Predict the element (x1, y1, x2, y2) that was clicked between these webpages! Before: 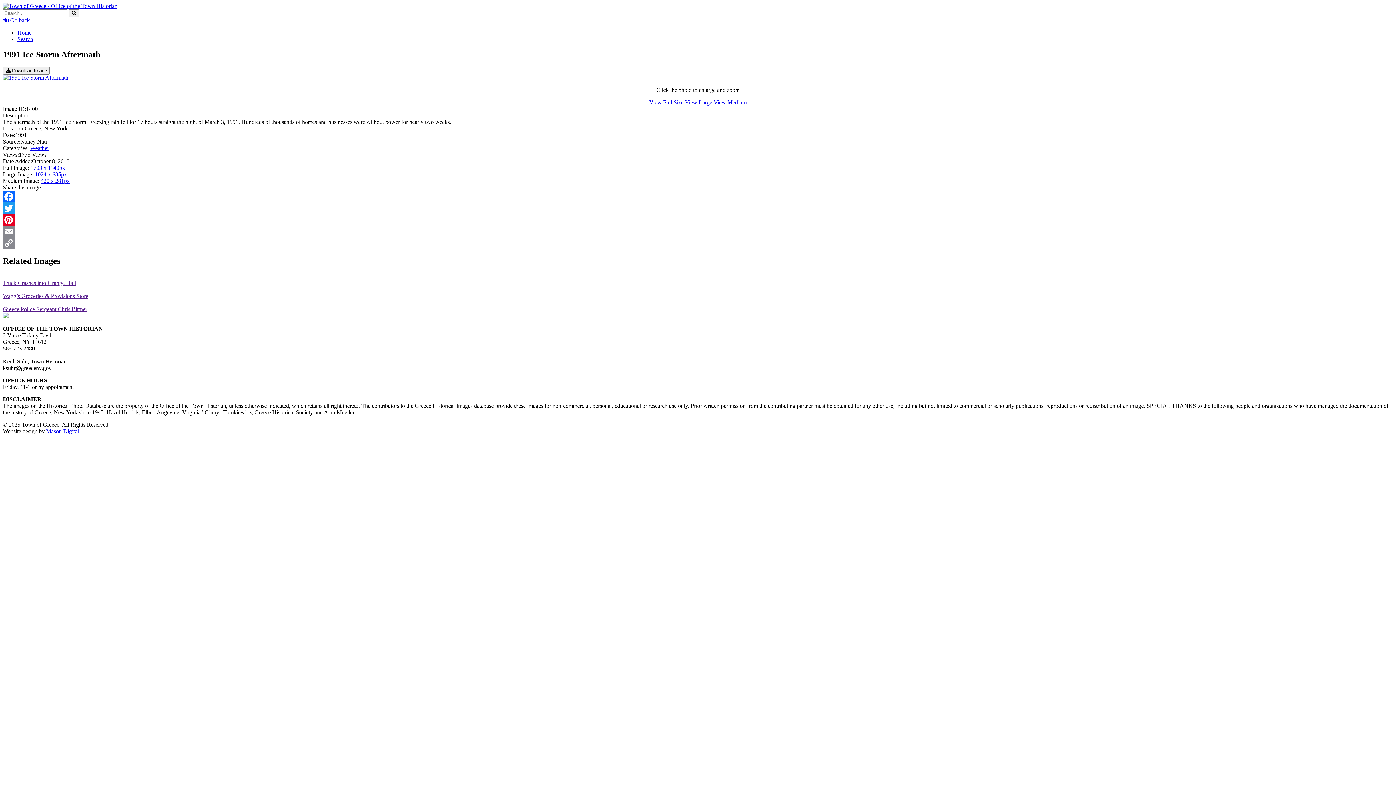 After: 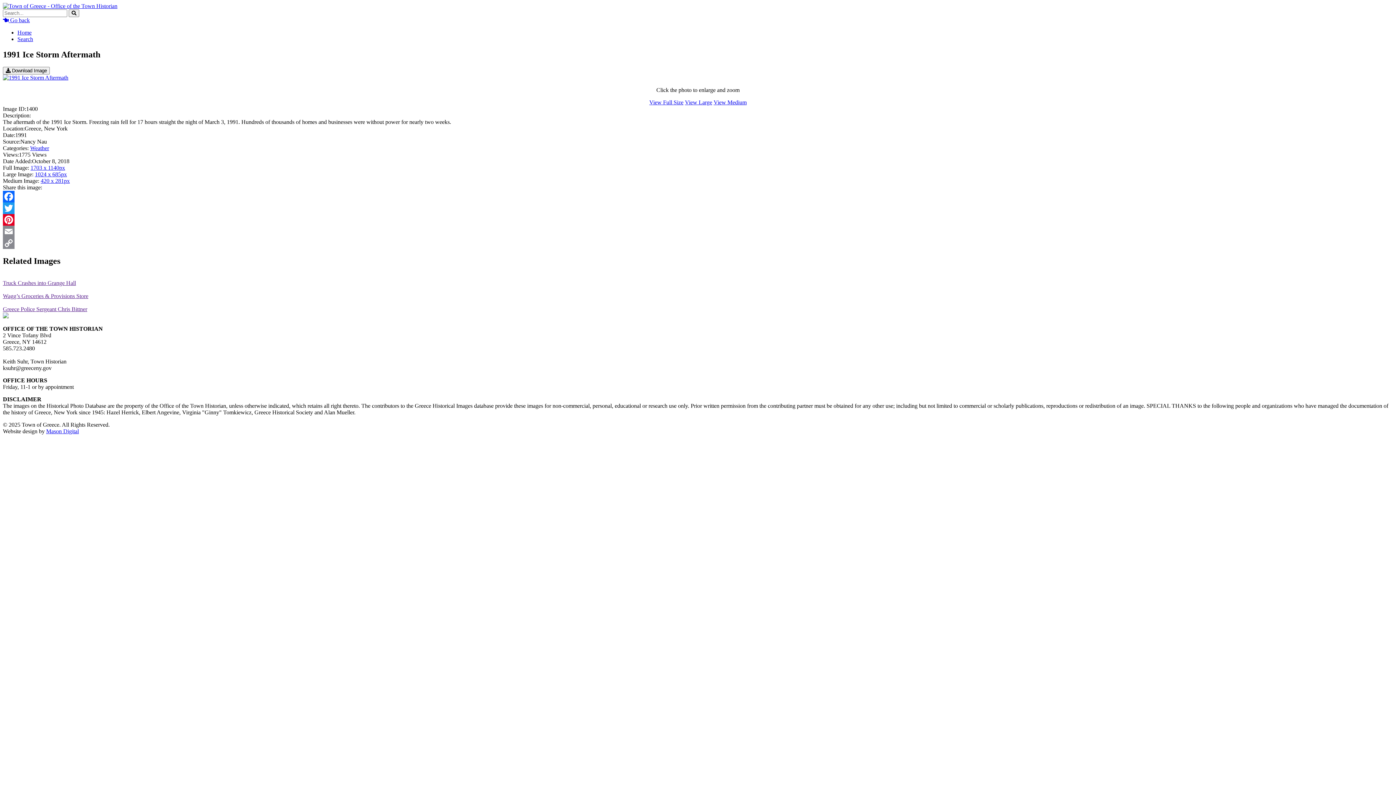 Action: label: Facebook bbox: (2, 190, 1393, 202)